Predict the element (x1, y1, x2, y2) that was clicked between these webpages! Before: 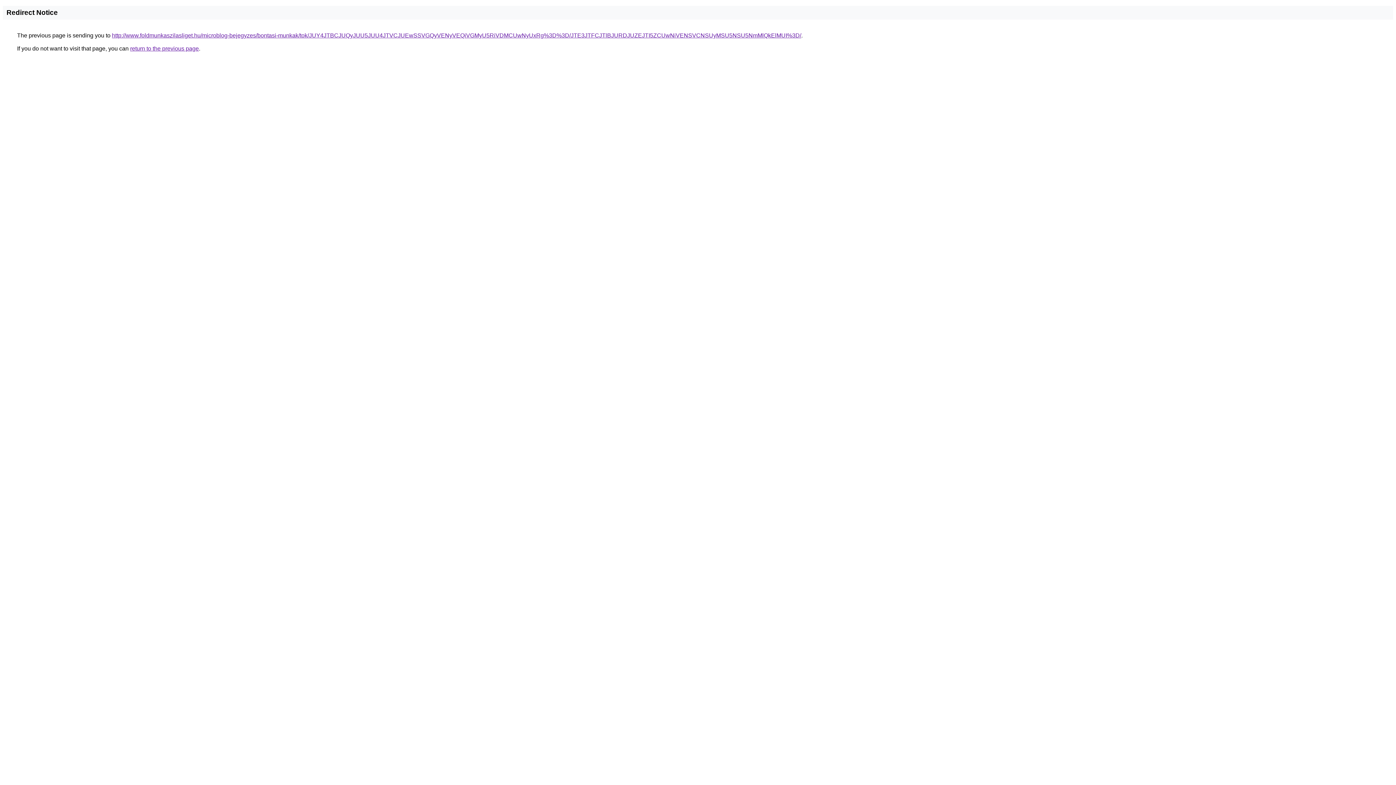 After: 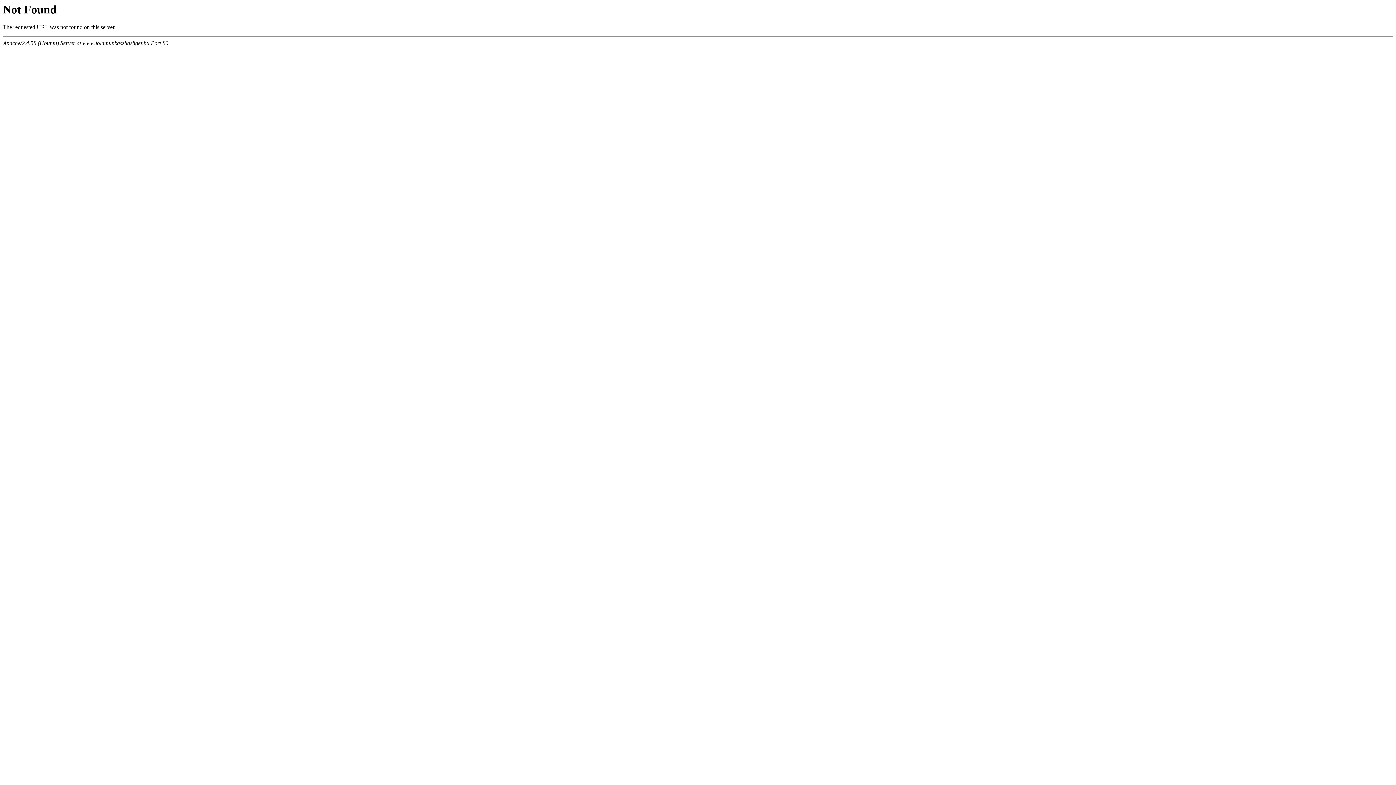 Action: label: http://www.foldmunkaszilasliget.hu/microblog-bejegyzes/bontasi-munkak/tok/JUY4JTBCJUQyJUU5JUU4JTVCJUEwSSVGQyVENyVEQiVGMyU5RiVDMCUwNyUxRg%3D%3D/JTE3JTFCJTlBJURDJUZEJTI5ZCUwNiVENSVCNSUyMSU5NSU5NmMlQkElMUI%3D/ bbox: (112, 32, 801, 38)